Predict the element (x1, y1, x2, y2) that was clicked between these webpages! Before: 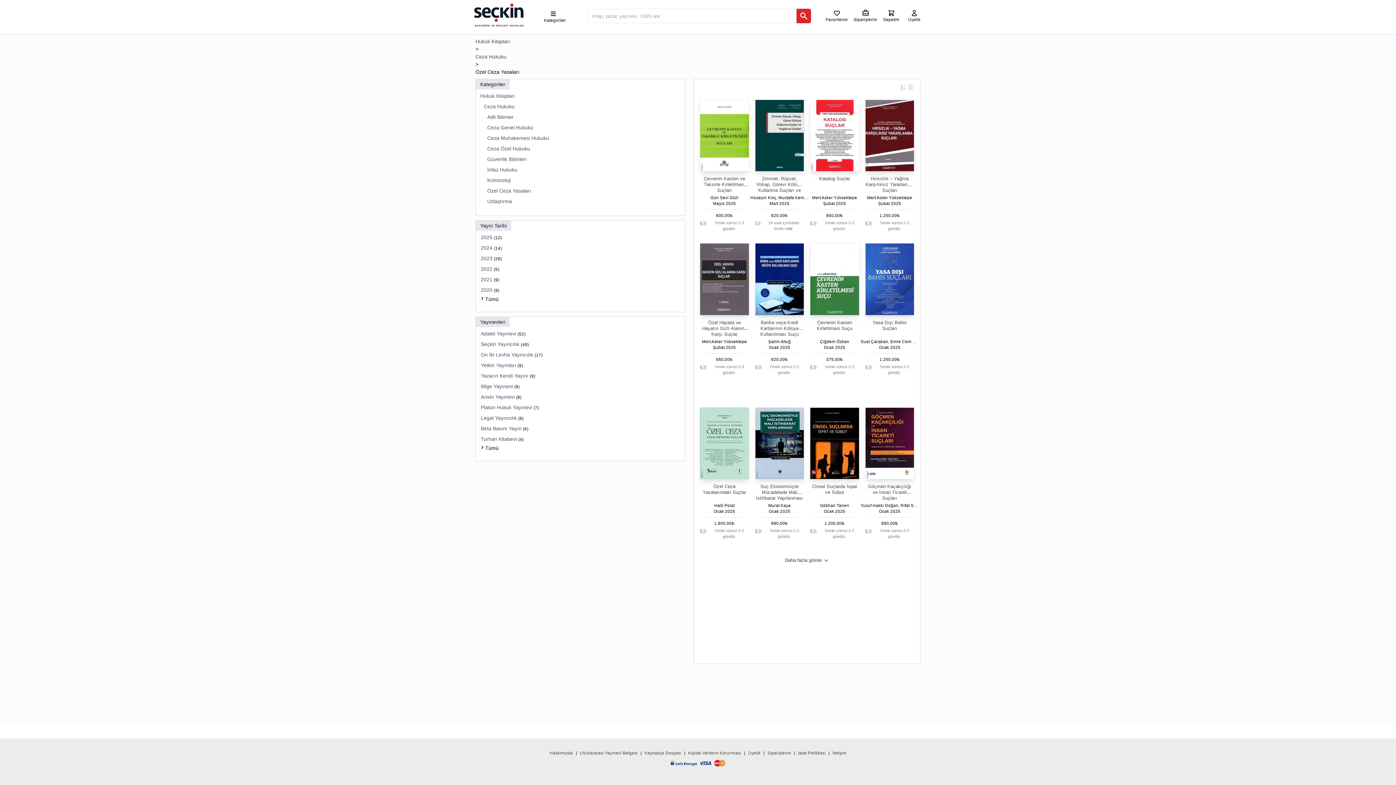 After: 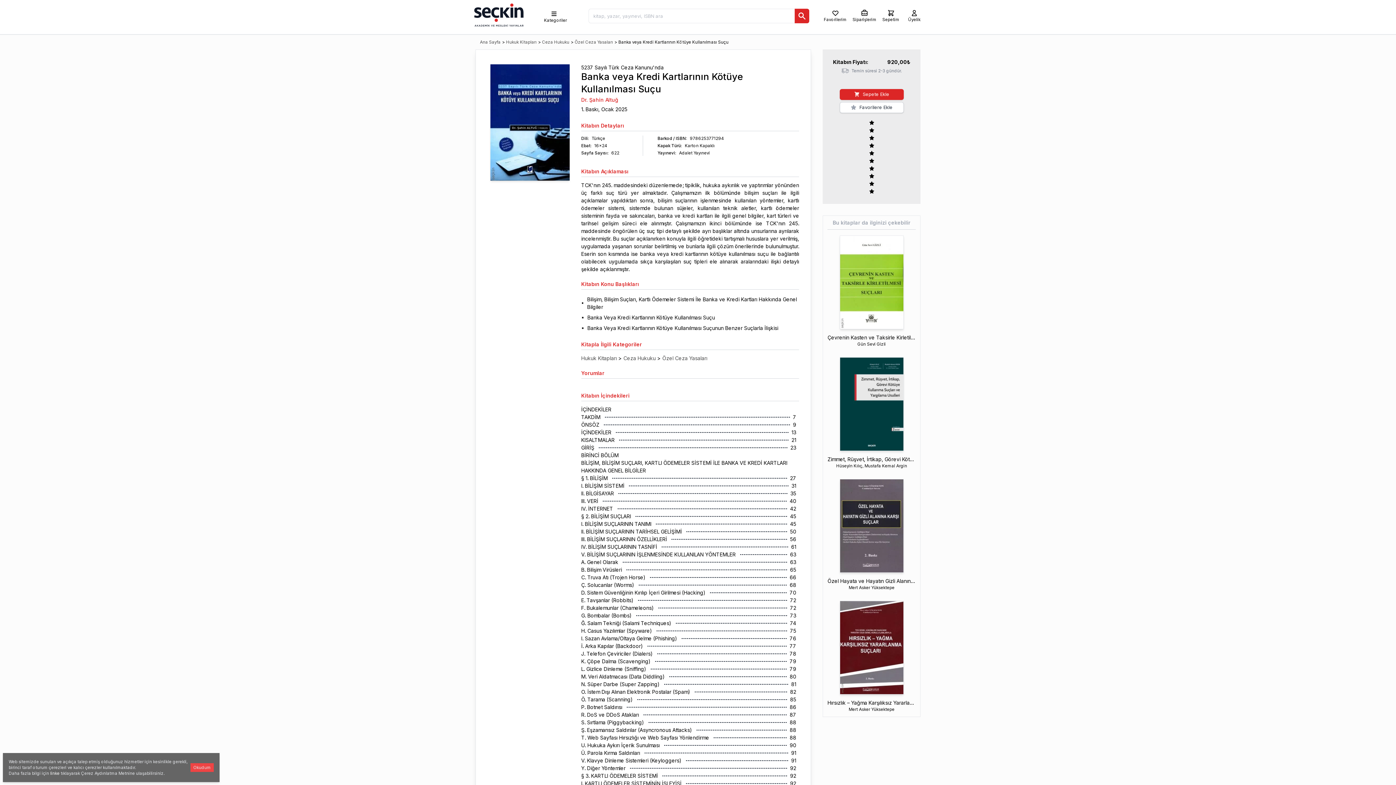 Action: bbox: (760, 177, 799, 194) label: Banka veya Kredi Kartlarının Kötüye Kullanılması Suçu